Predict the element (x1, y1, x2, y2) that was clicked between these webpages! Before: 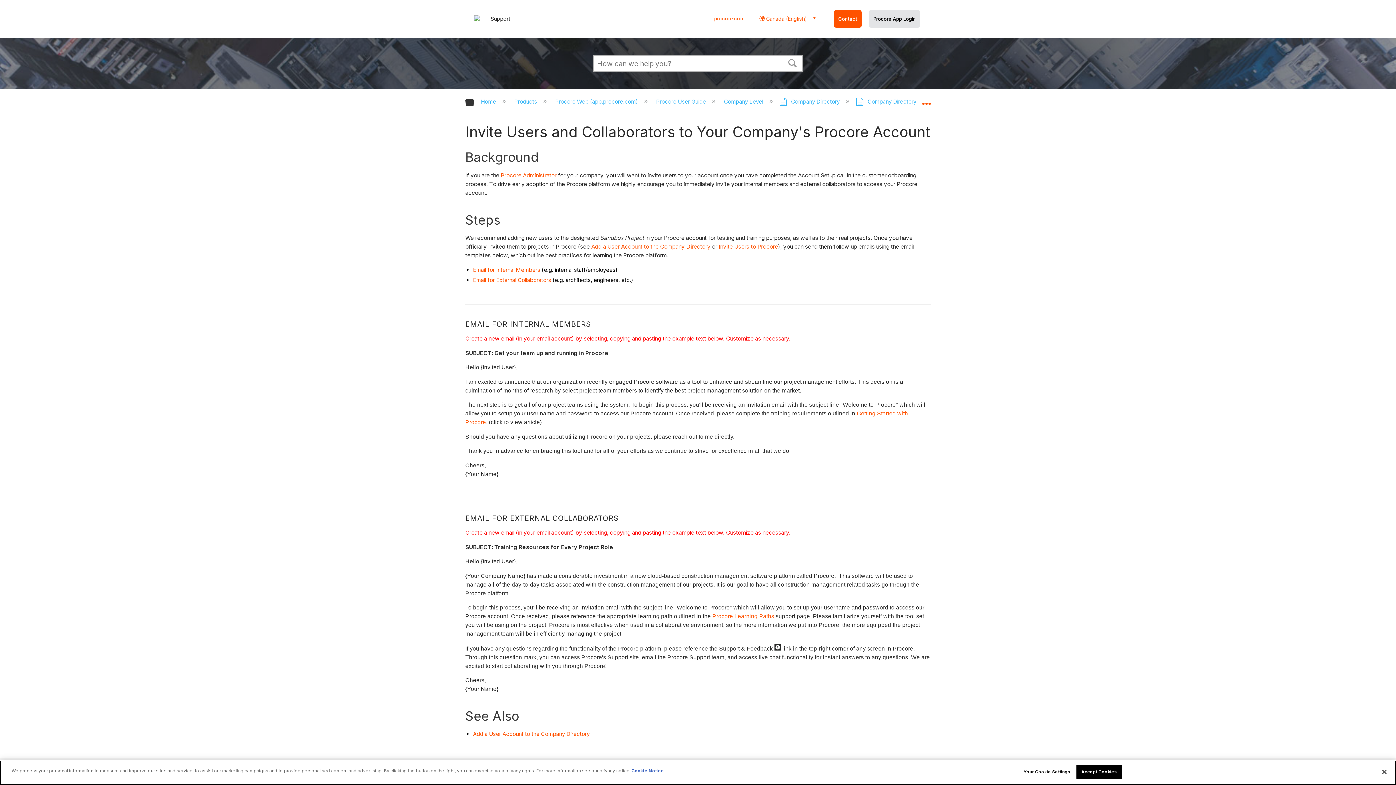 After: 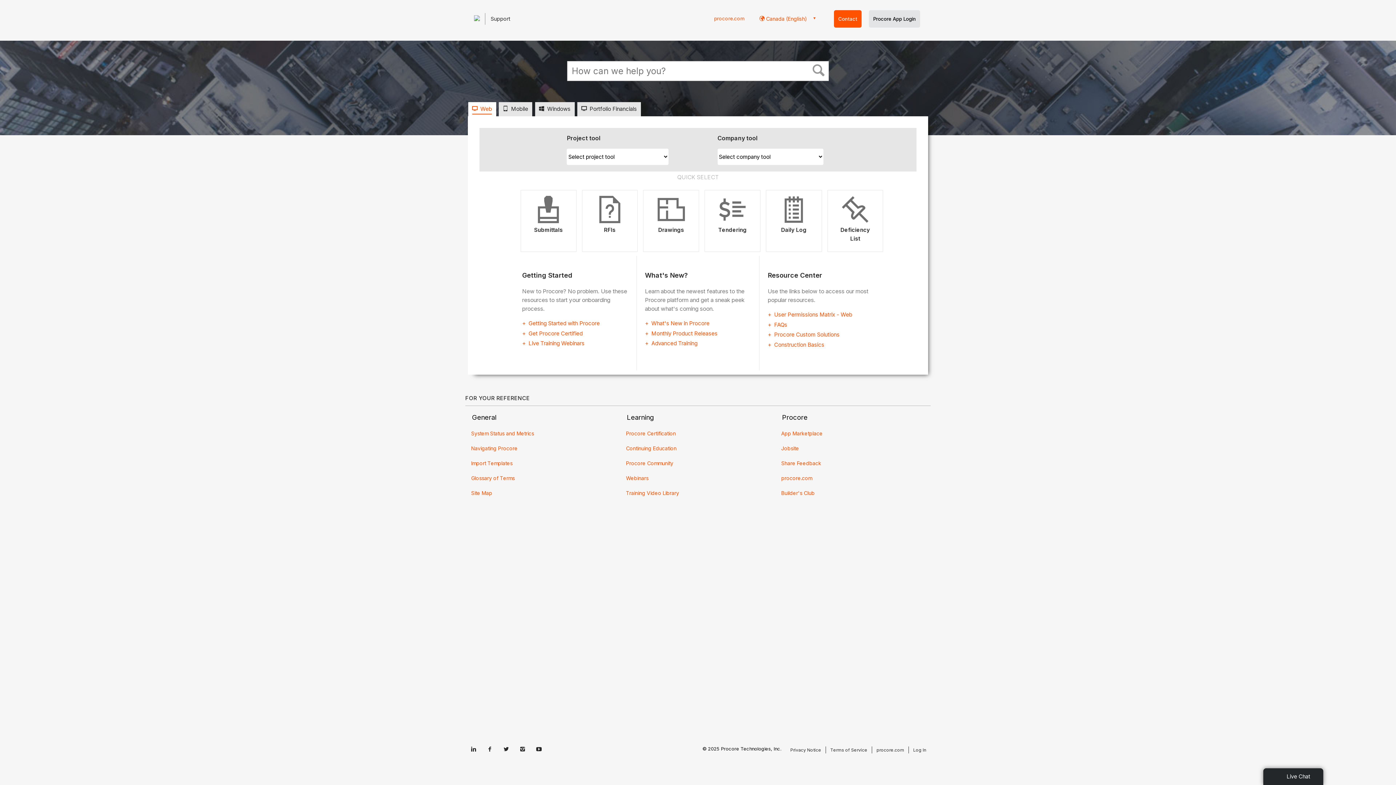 Action: label: Support bbox: (474, 15, 520, 22)